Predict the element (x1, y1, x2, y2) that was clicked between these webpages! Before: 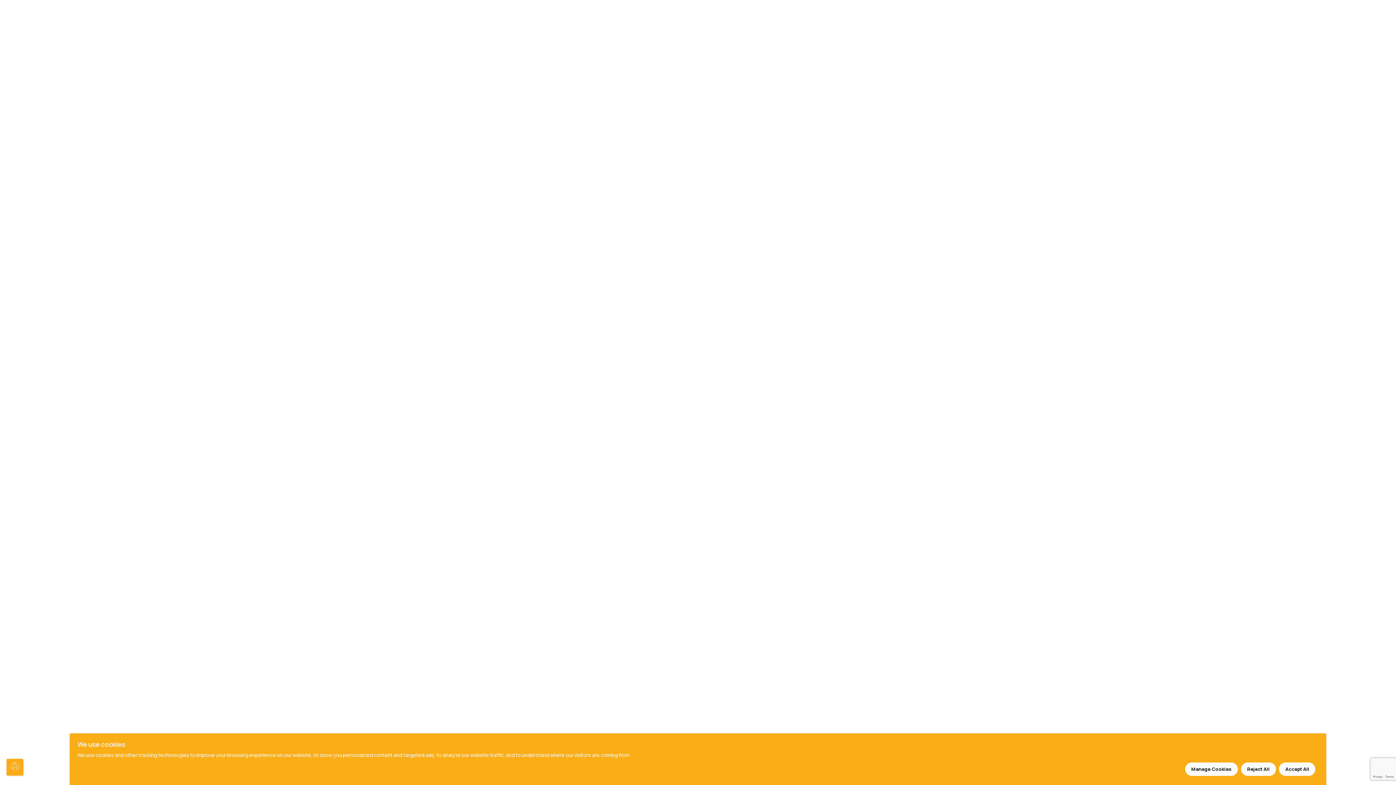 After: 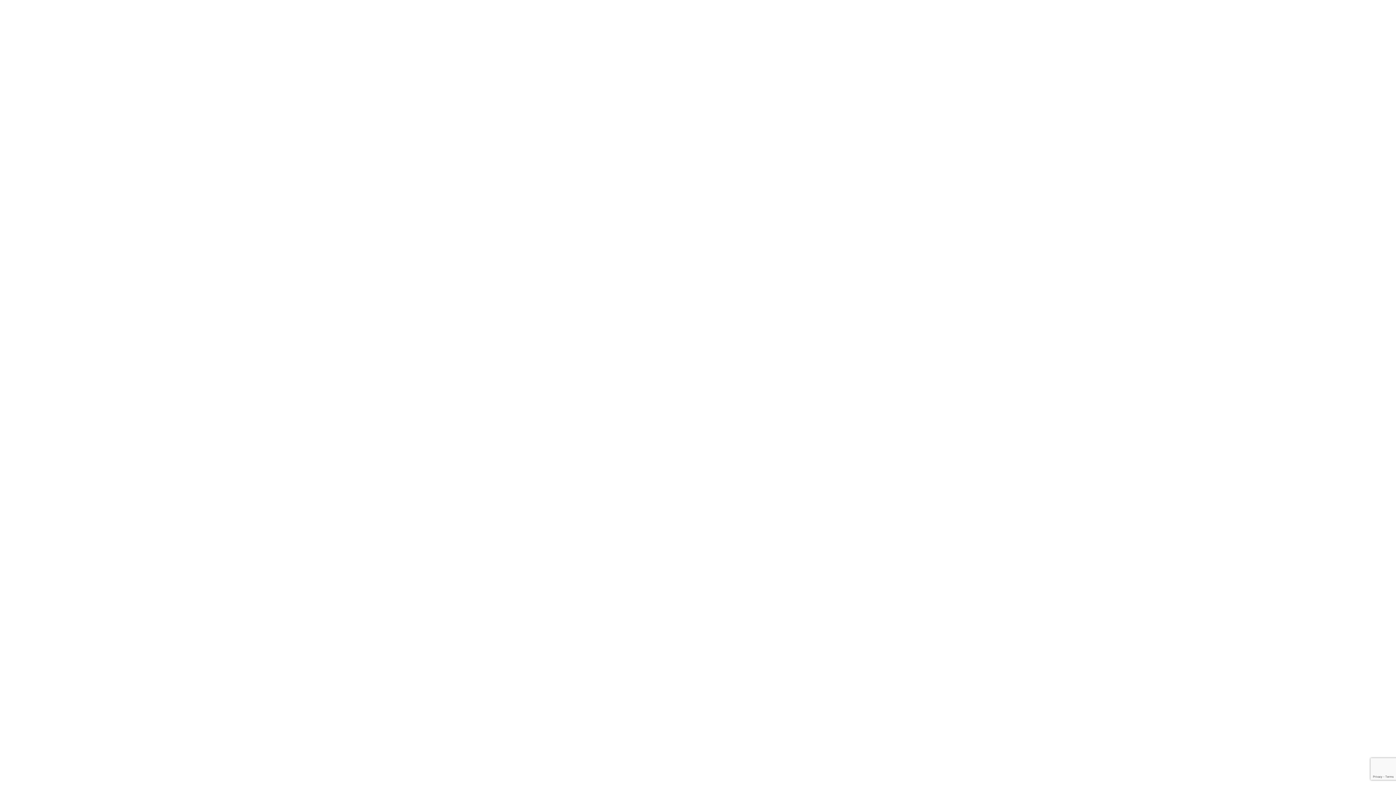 Action: bbox: (1241, 762, 1276, 776) label: Reject All